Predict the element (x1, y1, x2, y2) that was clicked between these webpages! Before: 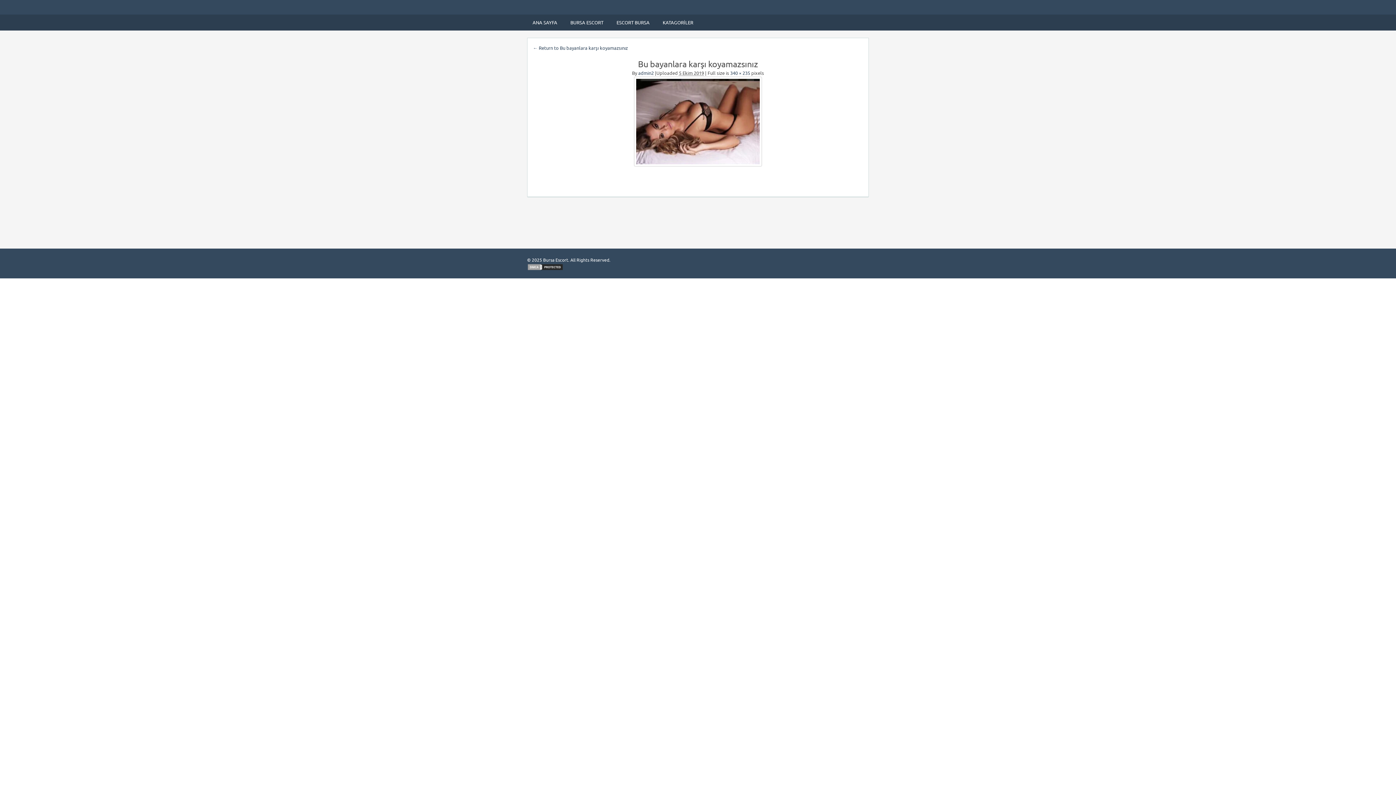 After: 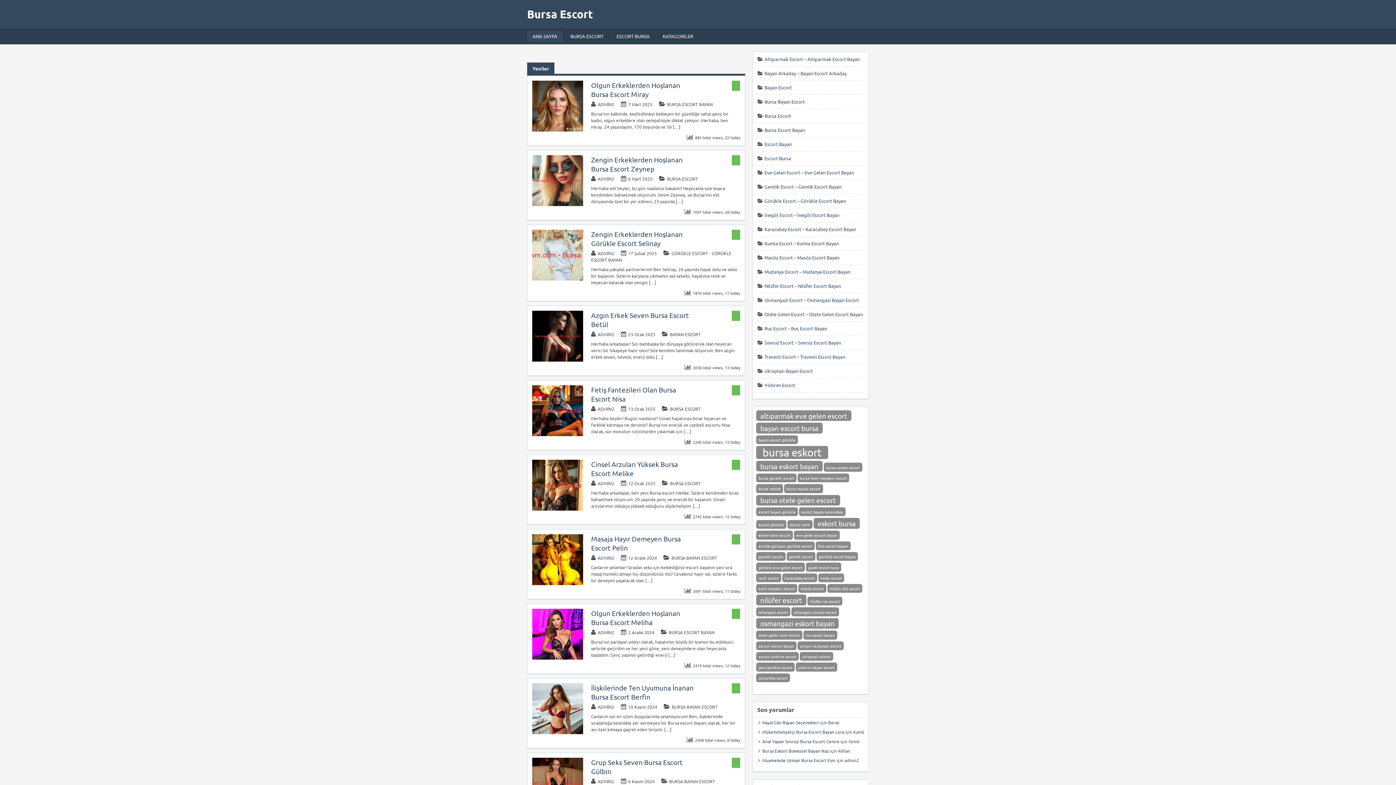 Action: bbox: (527, 17, 562, 28) label: ANA SAYFA